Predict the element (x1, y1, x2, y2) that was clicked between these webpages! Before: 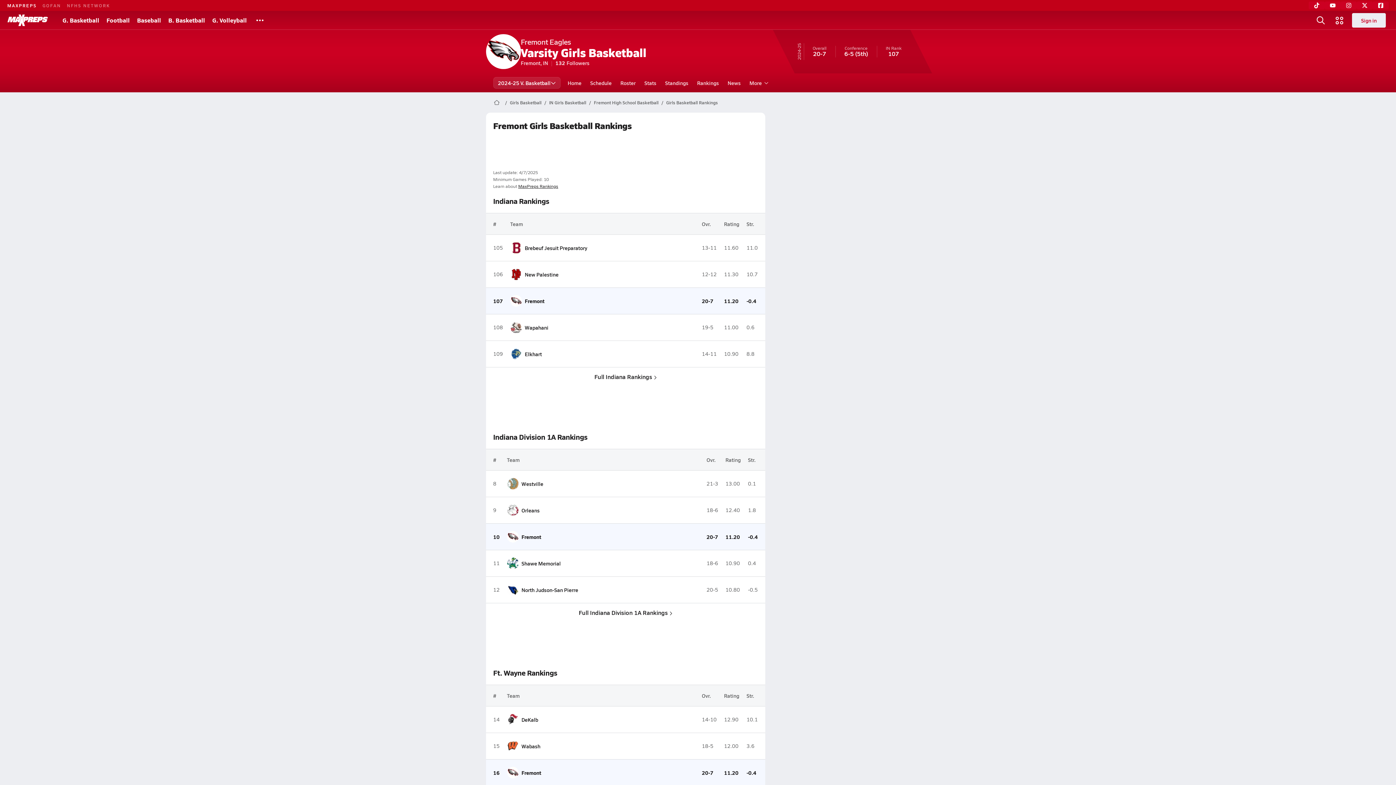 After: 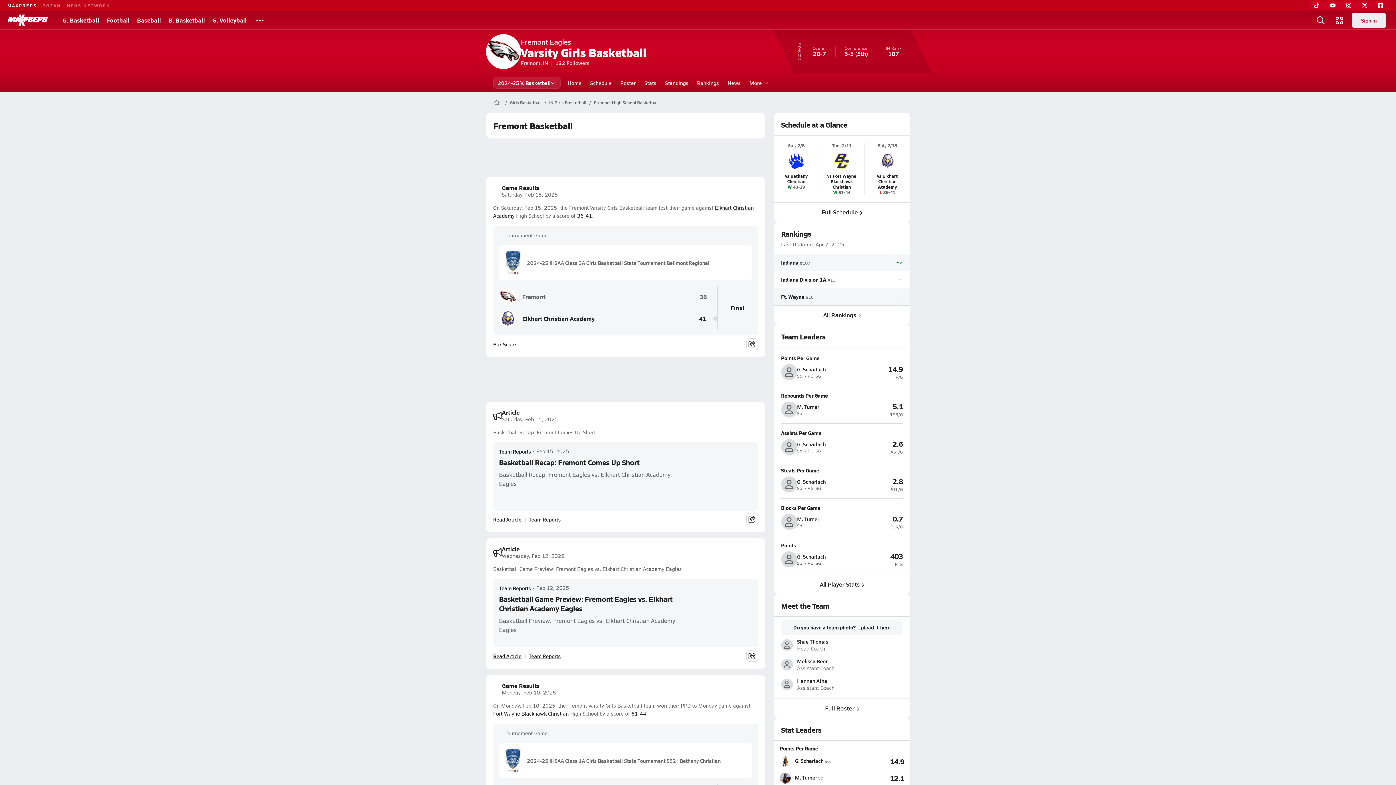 Action: bbox: (486, 29, 646, 73) label: Fremont Eagles
Varsity Girls Basketball
Fremont, IN
132Followers